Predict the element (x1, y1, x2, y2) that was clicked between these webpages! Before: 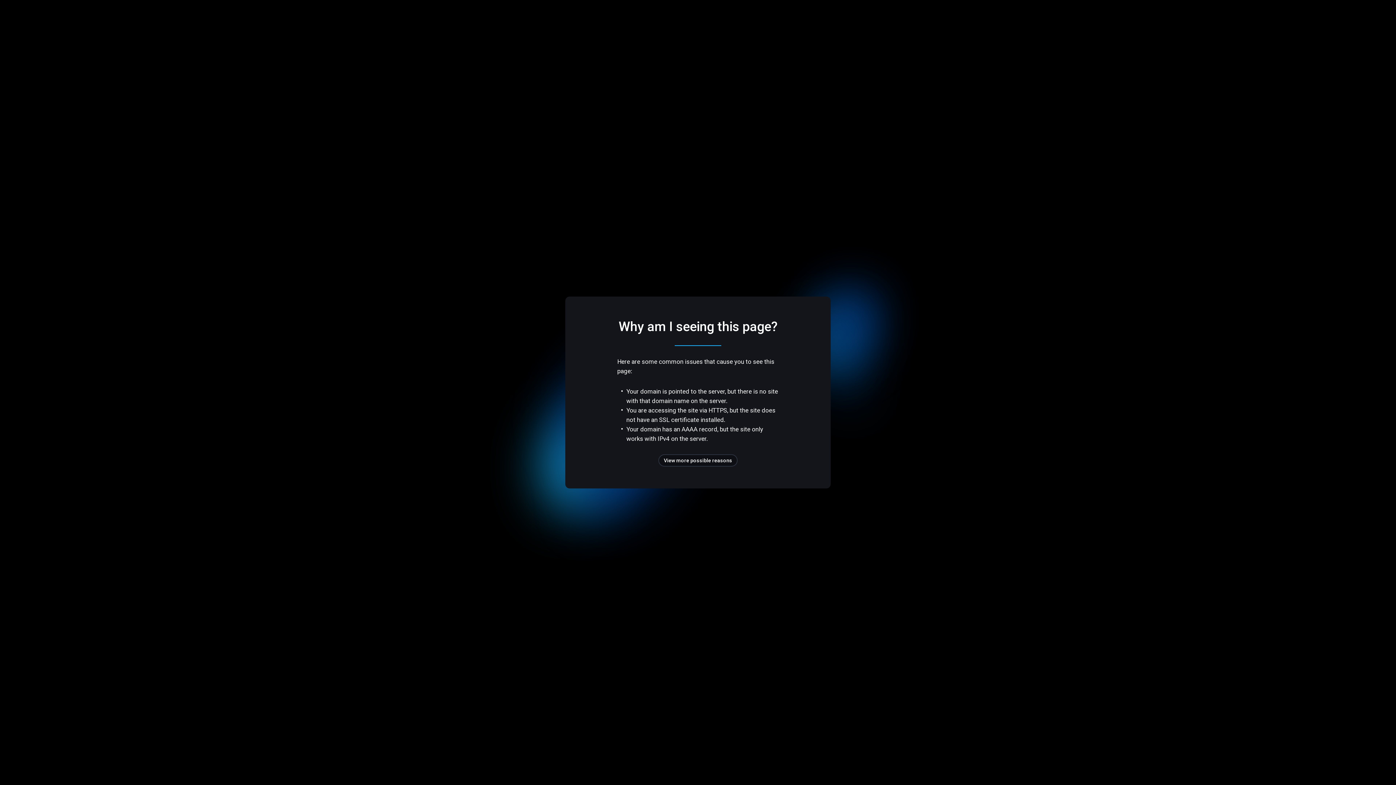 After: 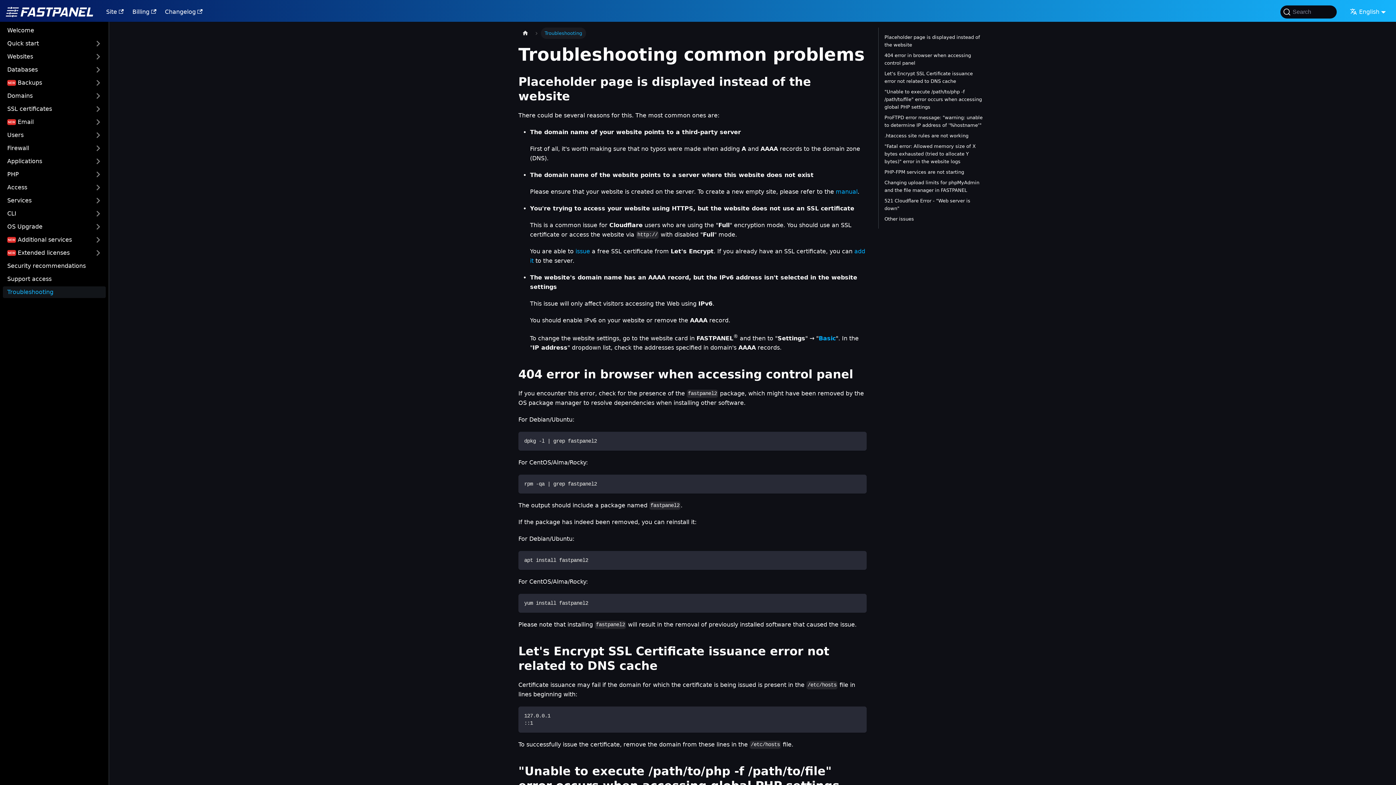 Action: bbox: (658, 454, 737, 466) label: View more possible reasons